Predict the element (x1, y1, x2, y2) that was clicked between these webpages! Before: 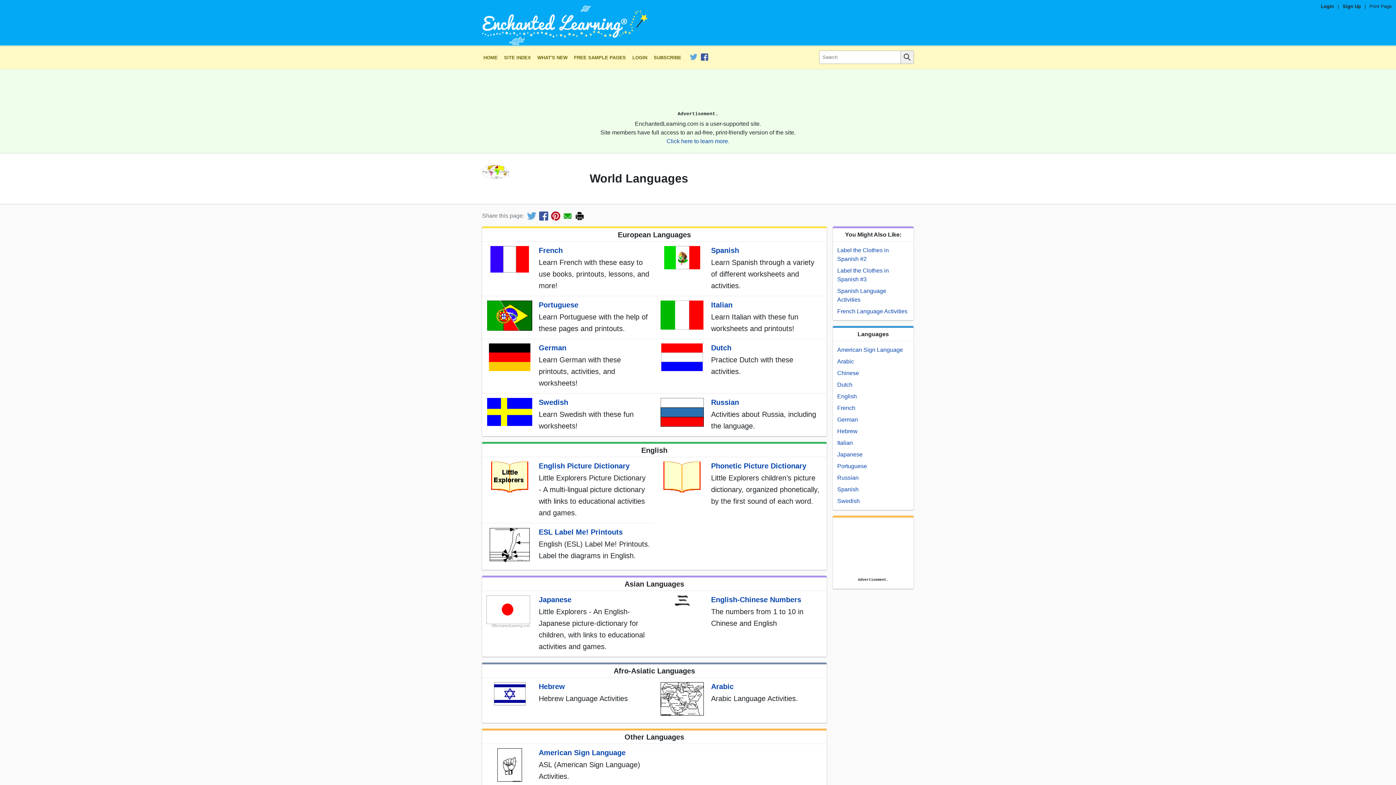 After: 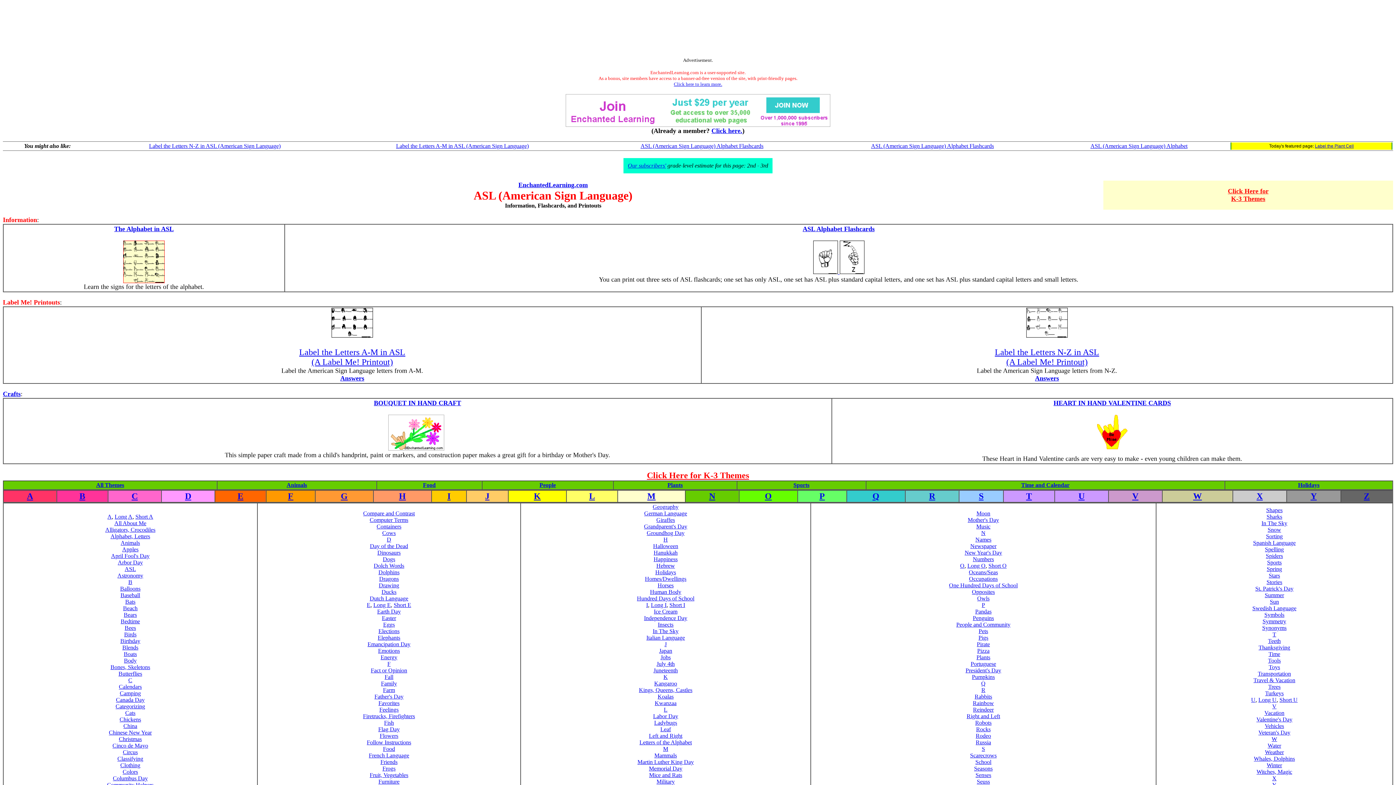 Action: label: American Sign Language bbox: (837, 347, 903, 353)